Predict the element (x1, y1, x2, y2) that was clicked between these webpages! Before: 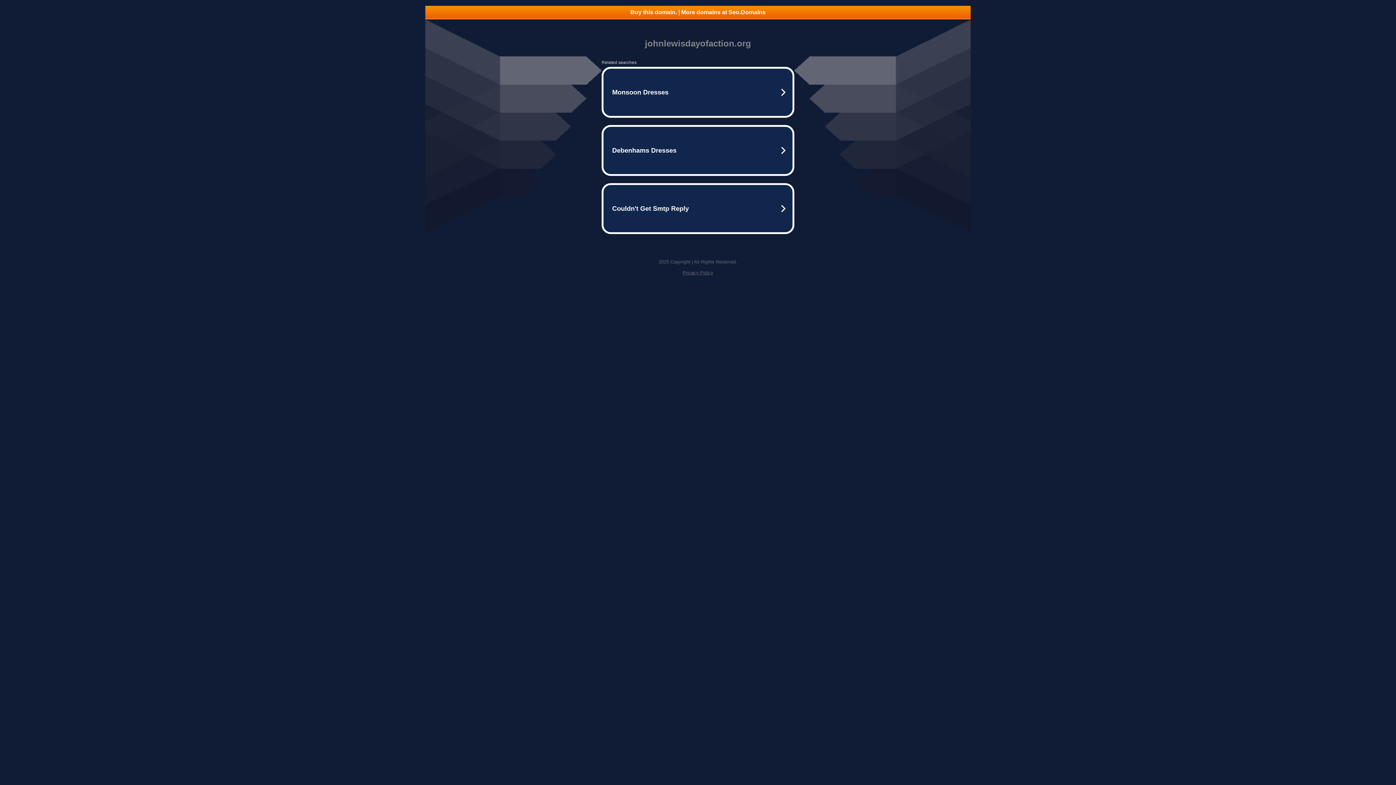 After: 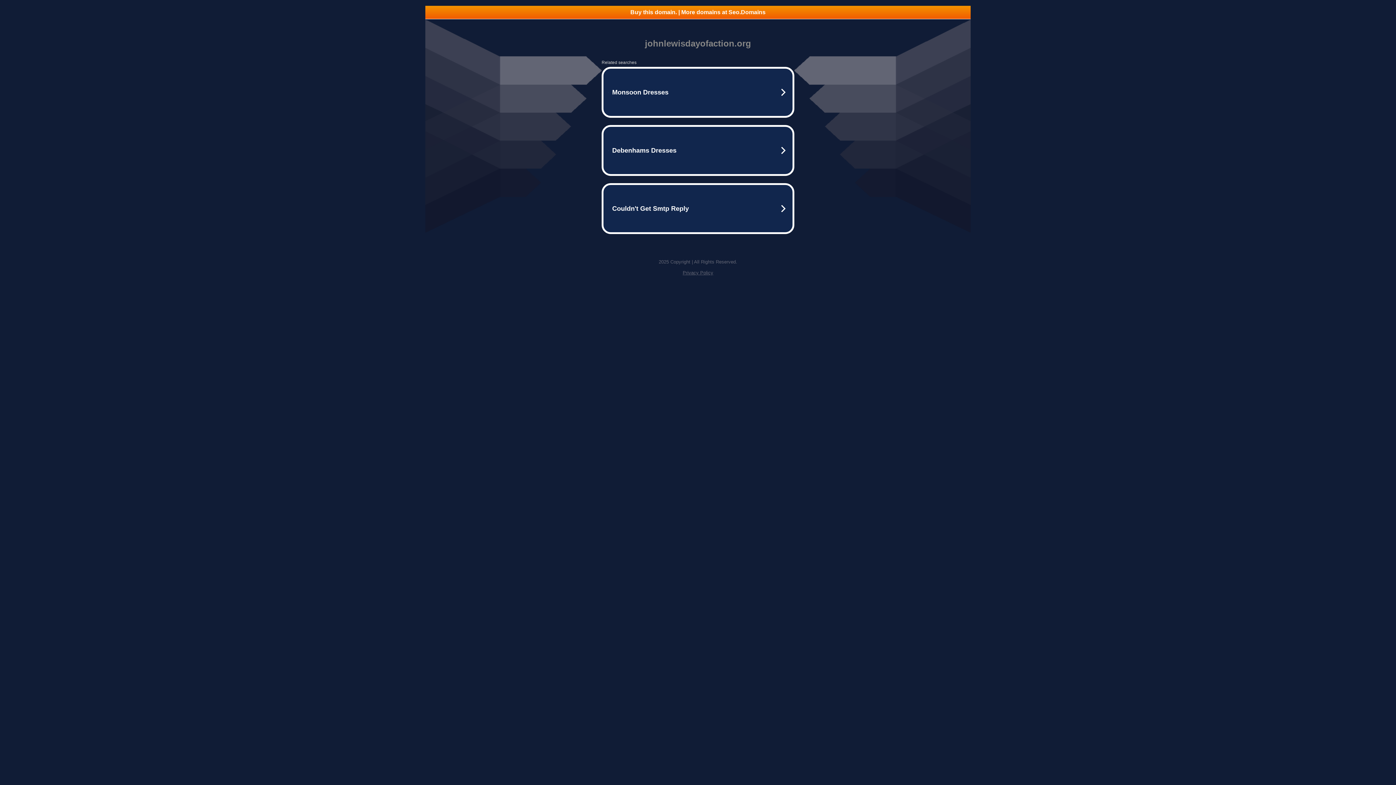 Action: label: Privacy Policy bbox: (682, 270, 713, 275)